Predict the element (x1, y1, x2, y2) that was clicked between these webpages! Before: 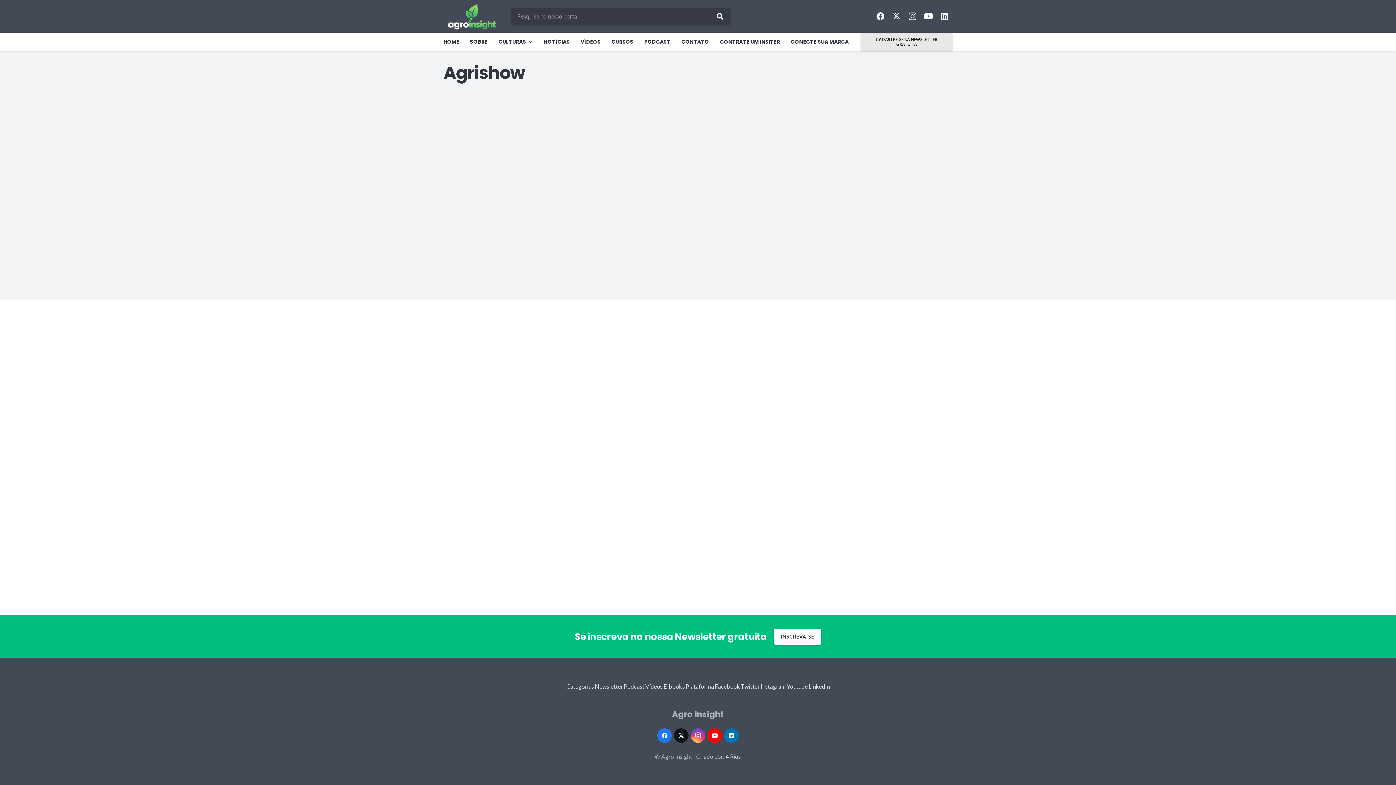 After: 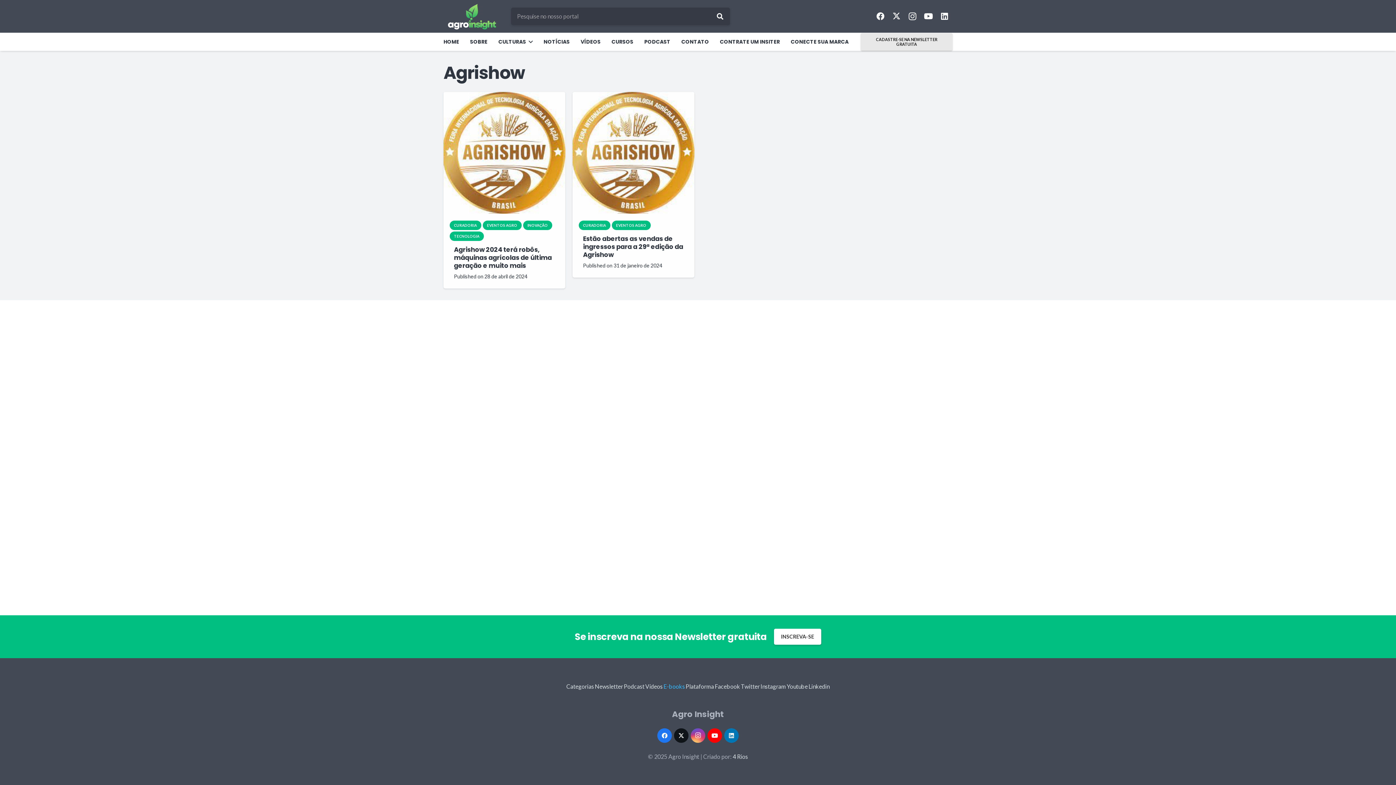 Action: bbox: (663, 683, 685, 690) label: E-books